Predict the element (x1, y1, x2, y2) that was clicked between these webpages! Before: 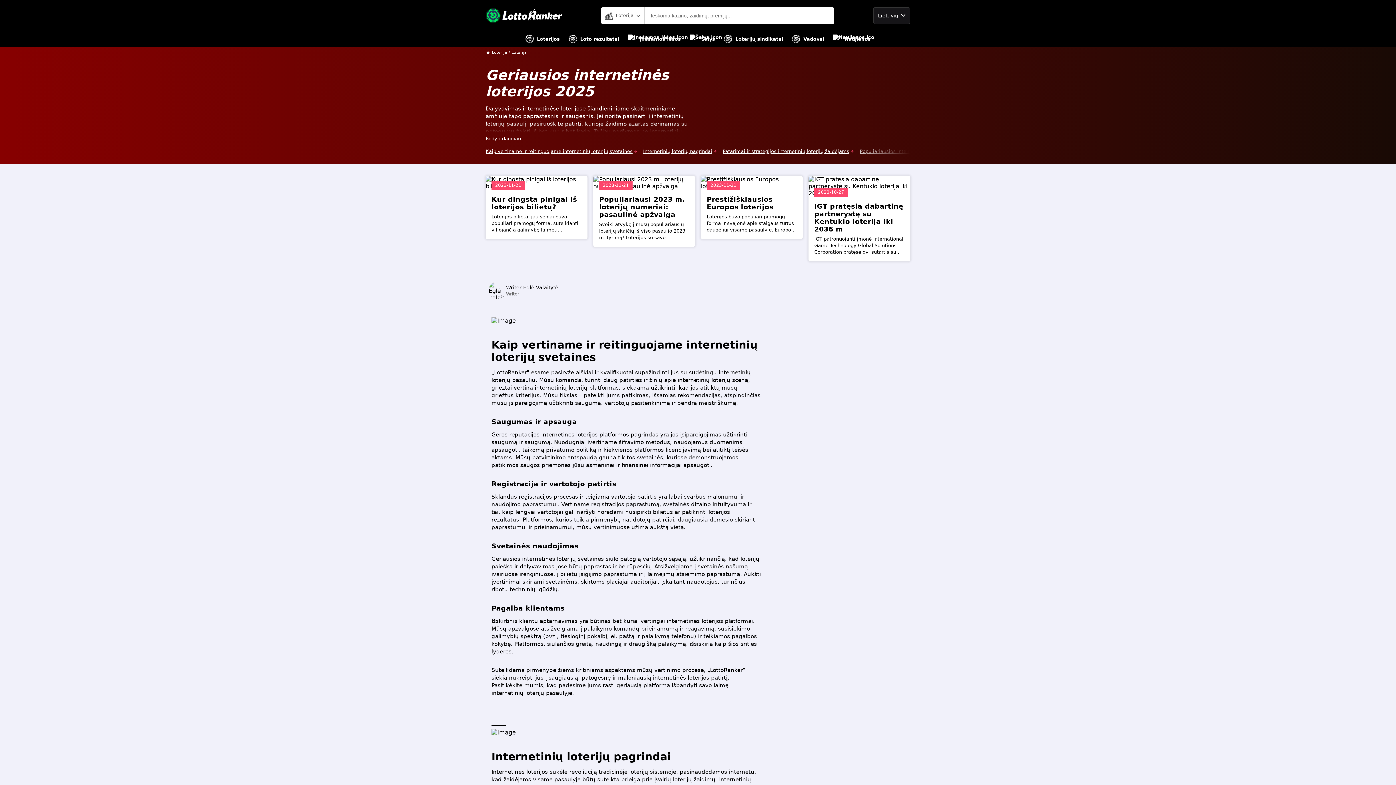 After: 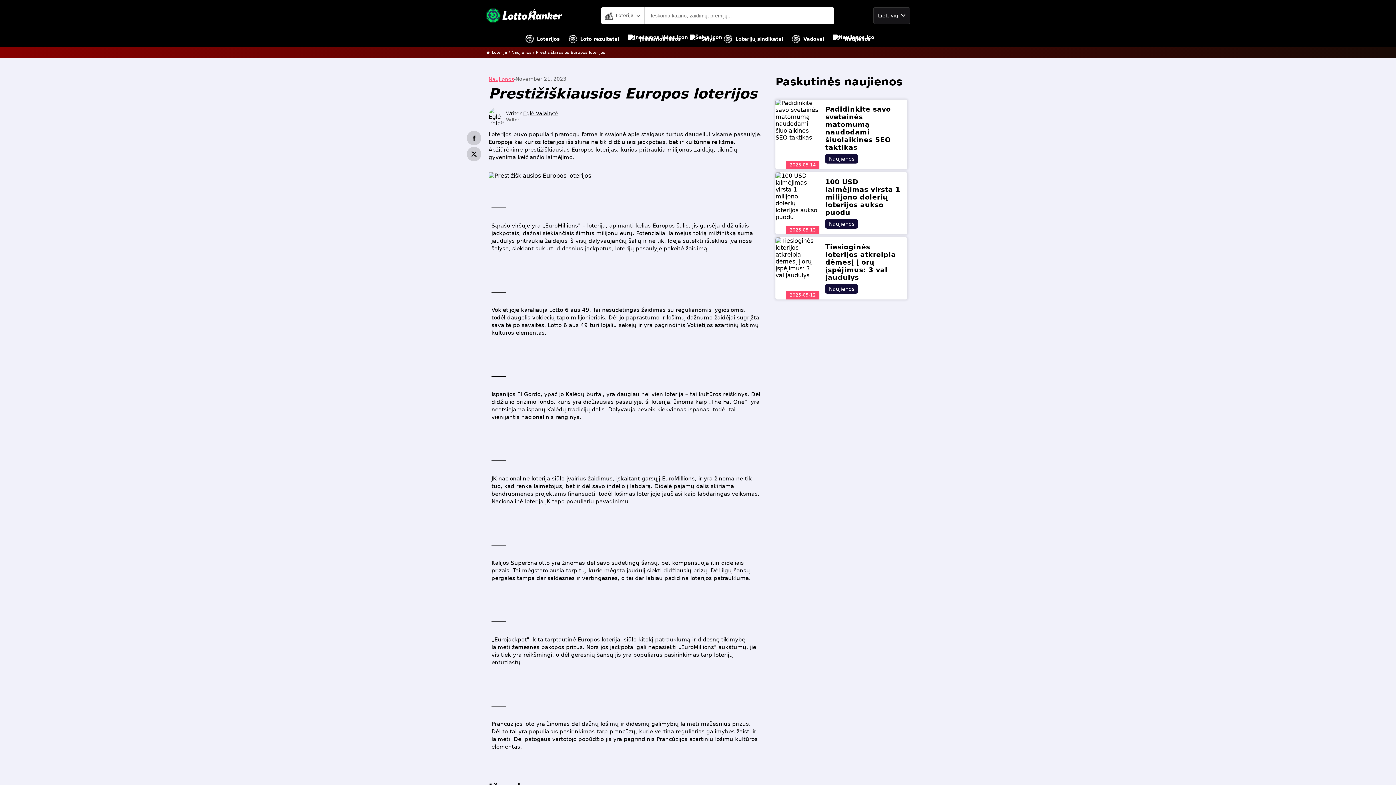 Action: label: Prestižiškiausios Europos loterijos bbox: (706, 195, 797, 210)